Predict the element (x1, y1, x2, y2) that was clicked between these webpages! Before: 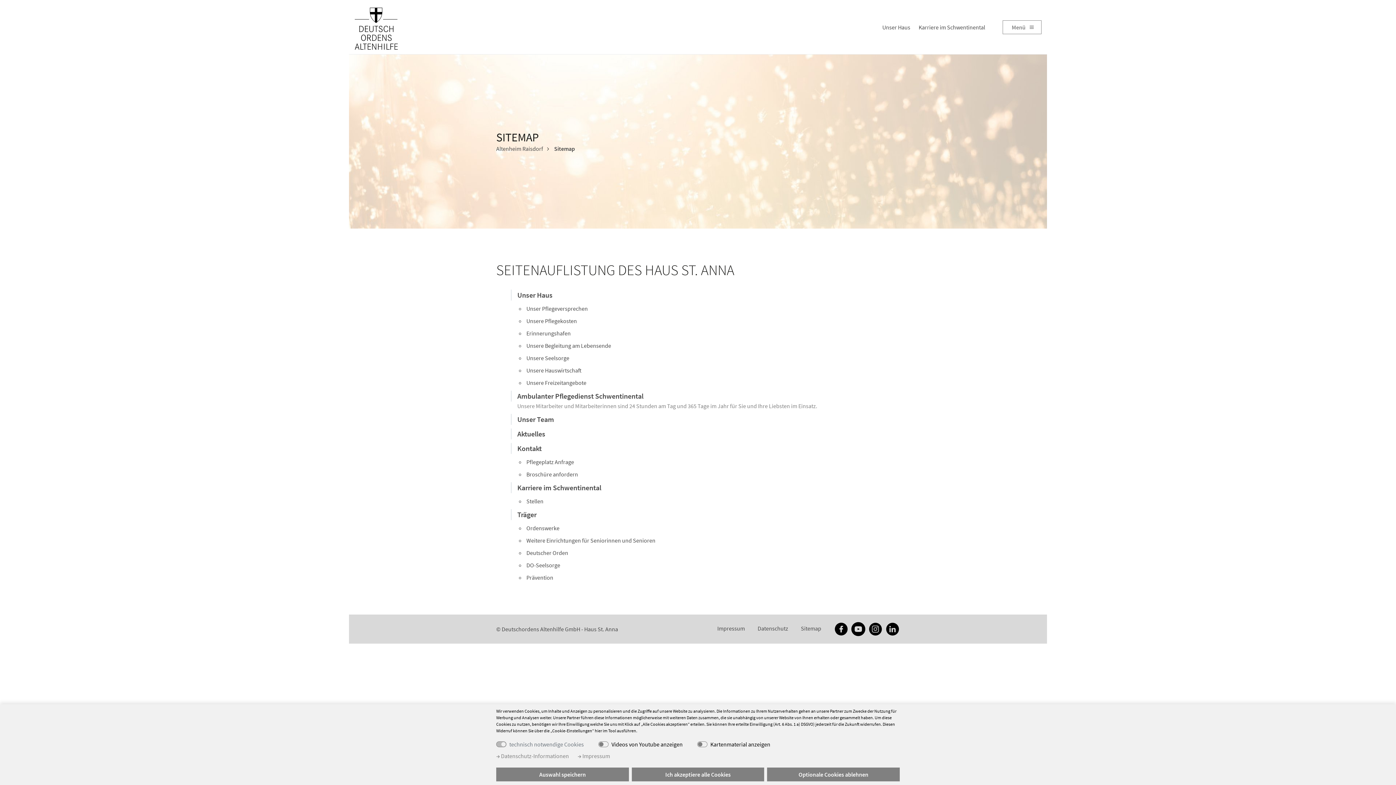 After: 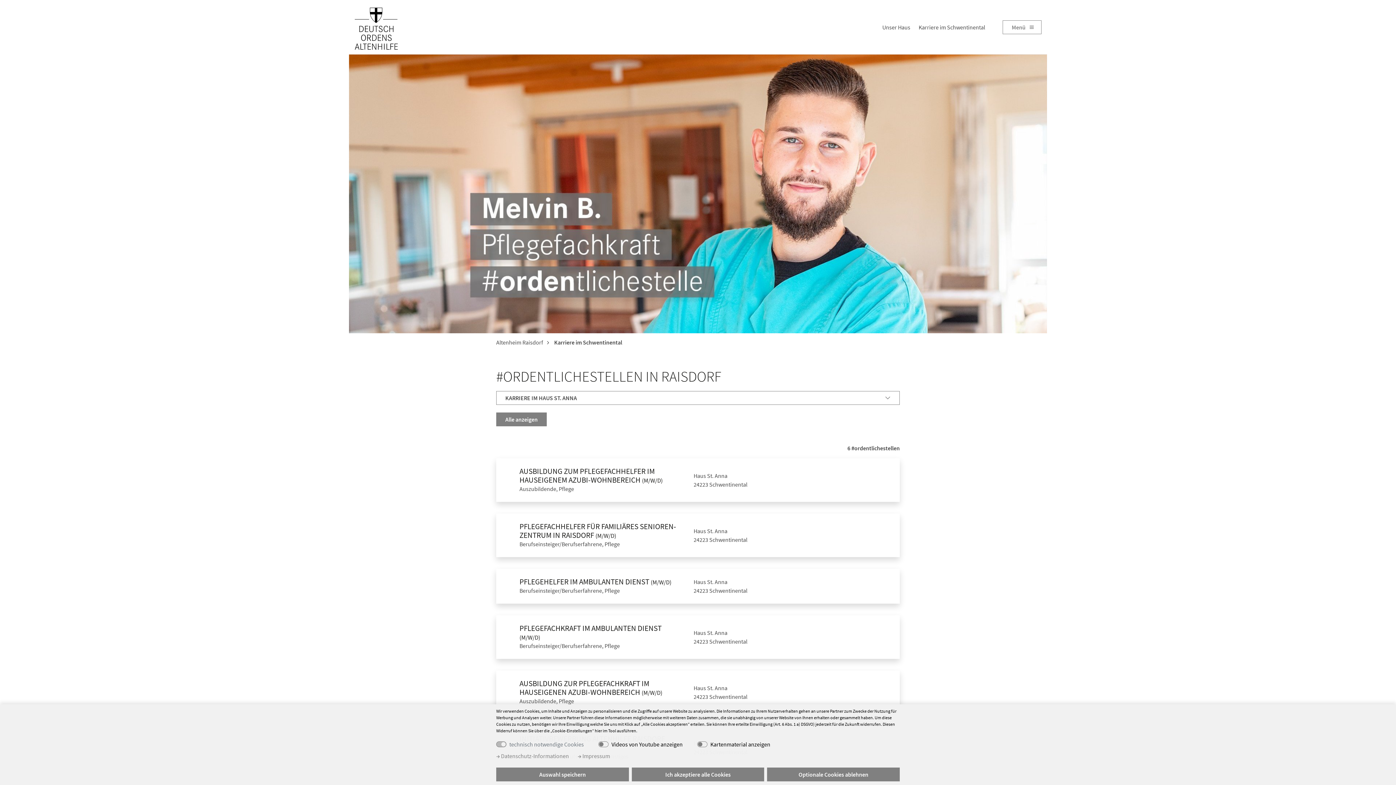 Action: label: Stellen bbox: (525, 497, 543, 505)